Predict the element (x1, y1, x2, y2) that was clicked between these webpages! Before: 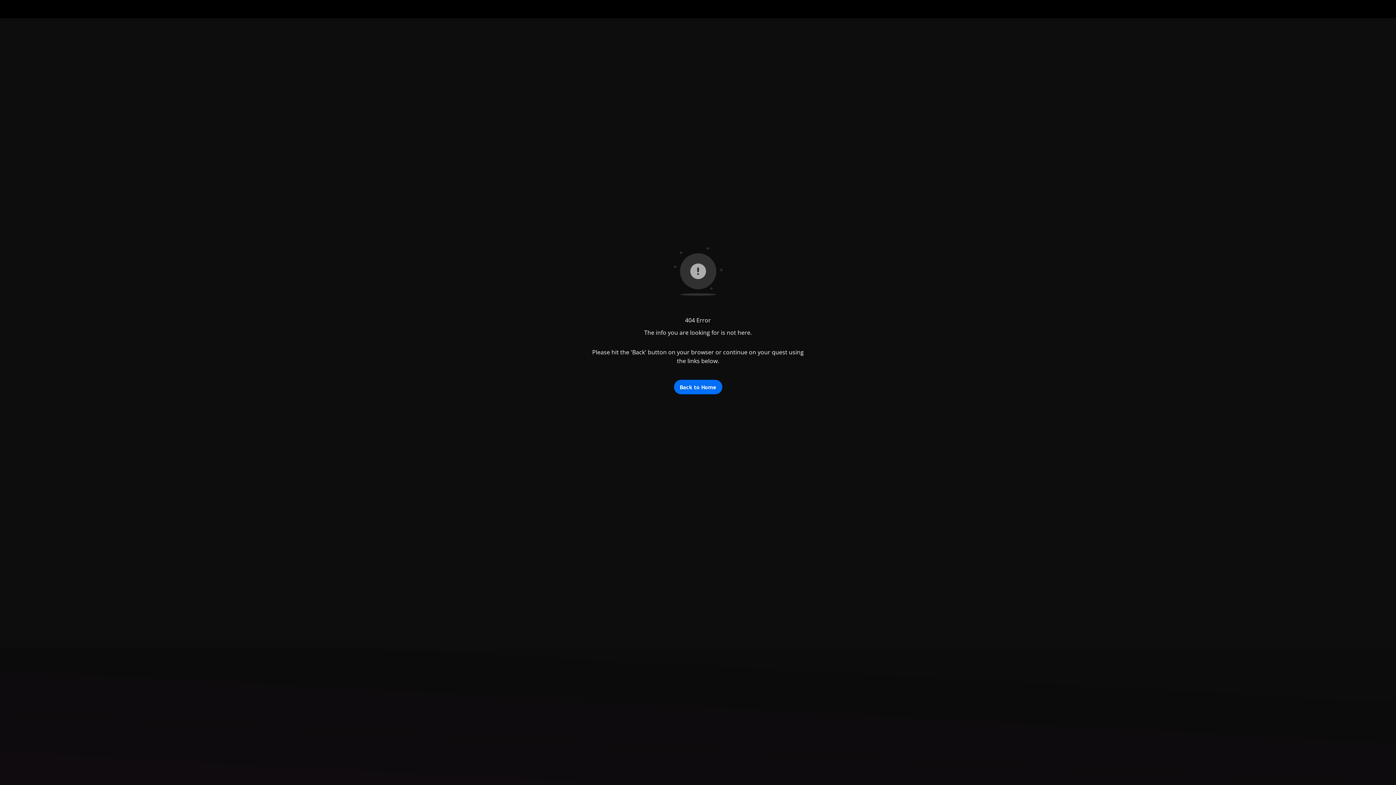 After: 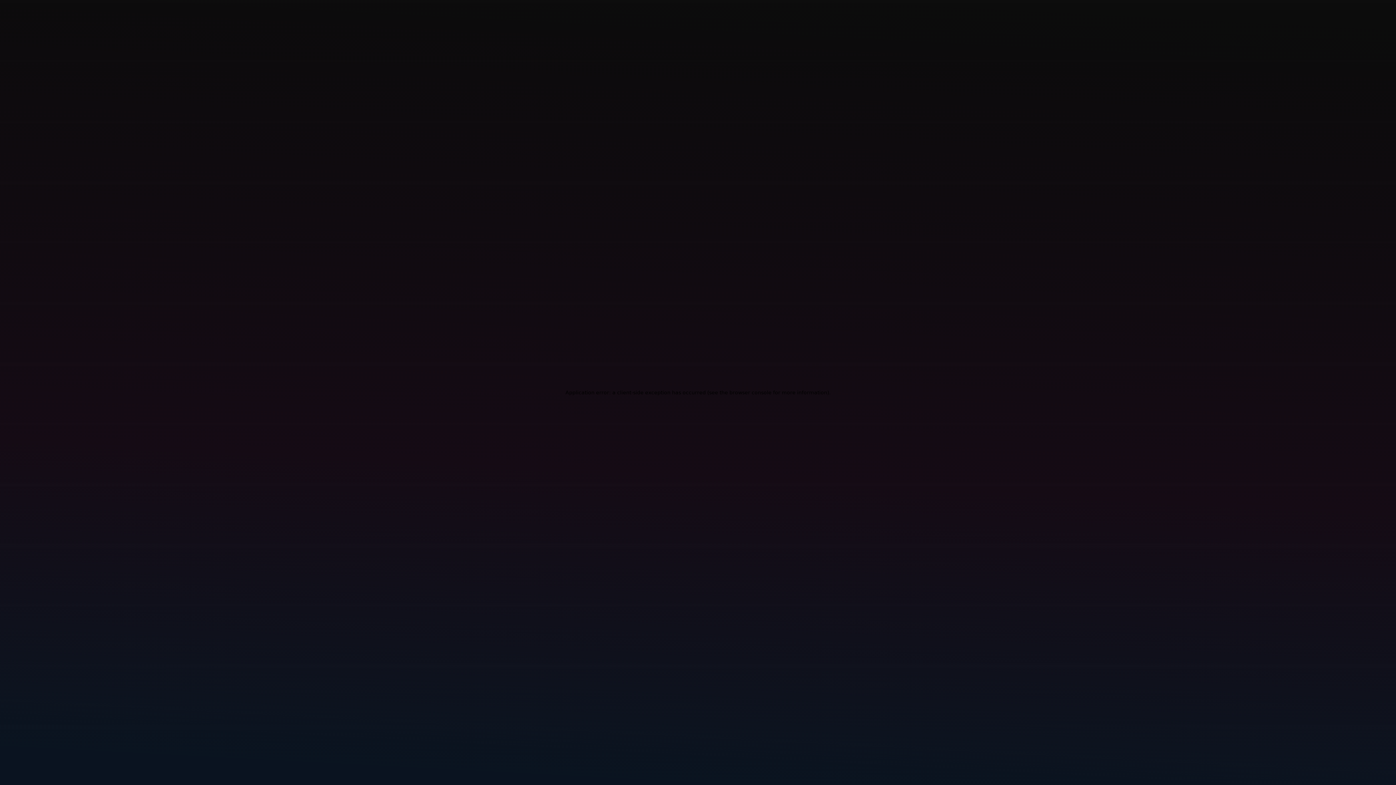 Action: label: Back to Home bbox: (674, 380, 722, 394)